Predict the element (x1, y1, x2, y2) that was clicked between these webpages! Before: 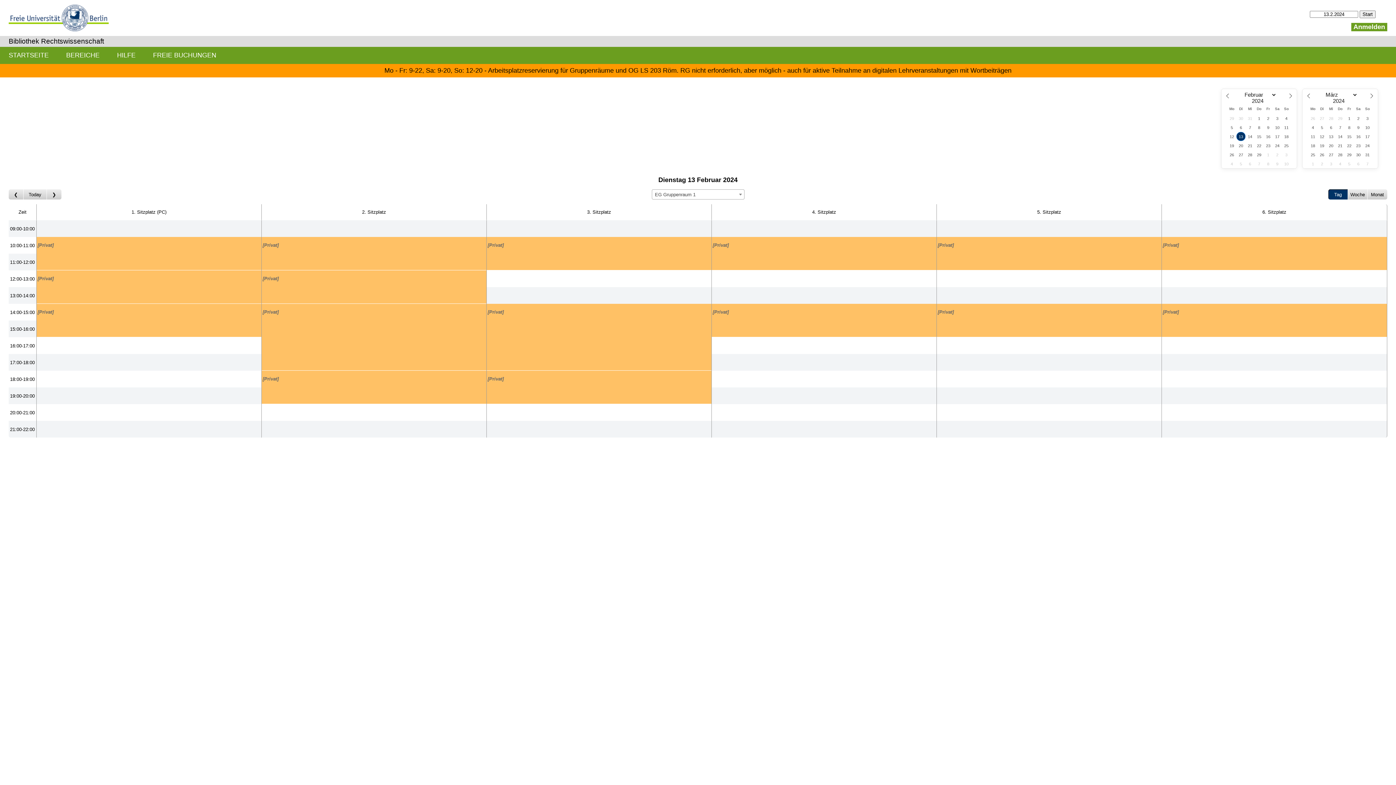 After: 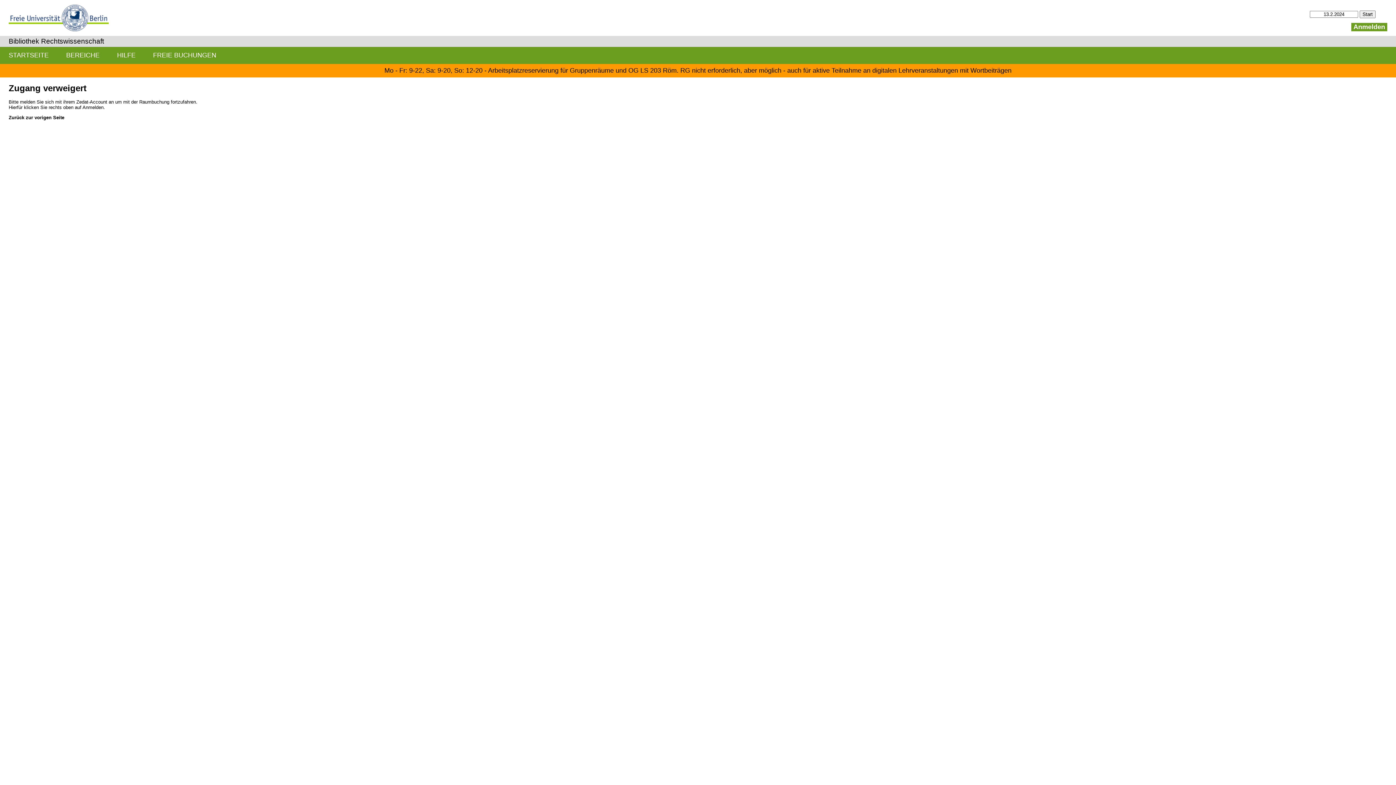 Action: label: Create a new booking bbox: (937, 404, 1161, 421)